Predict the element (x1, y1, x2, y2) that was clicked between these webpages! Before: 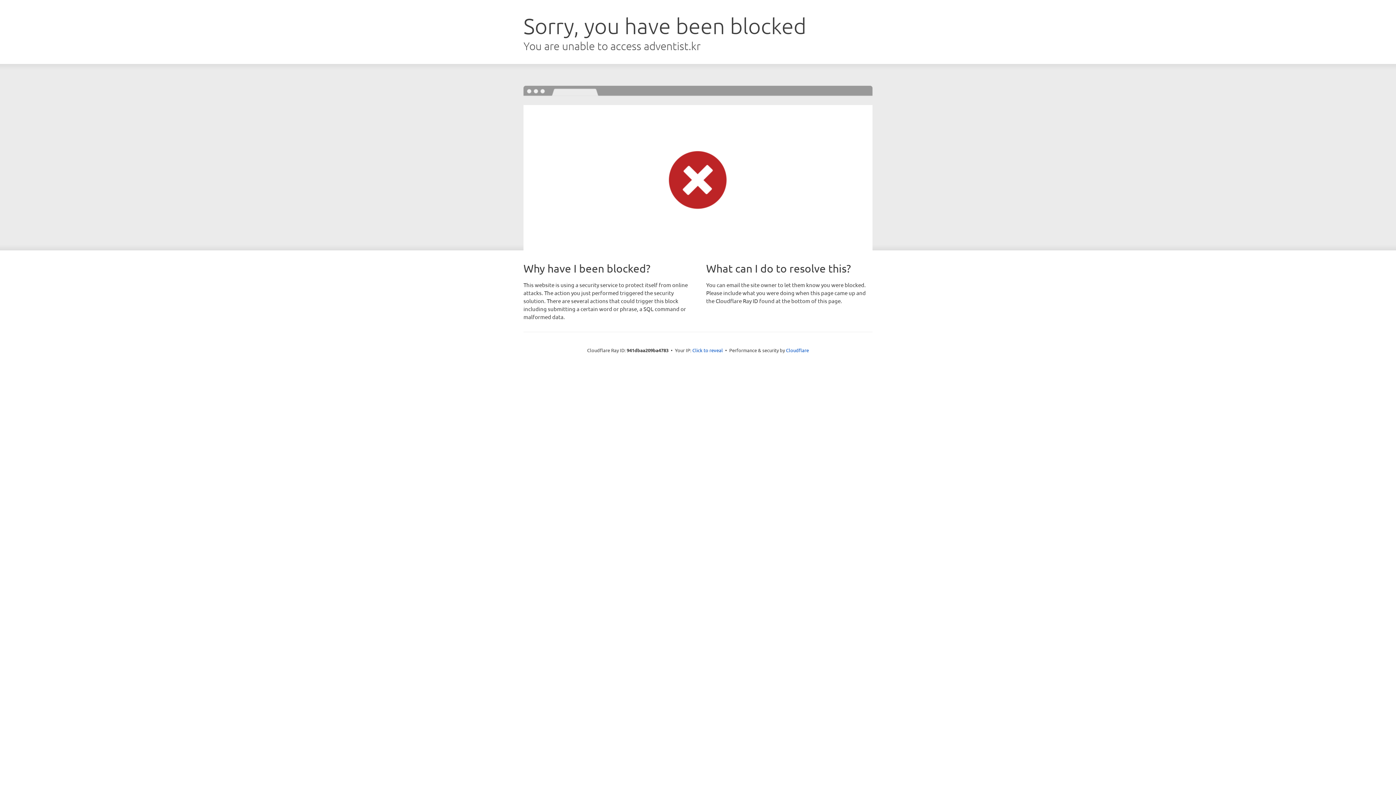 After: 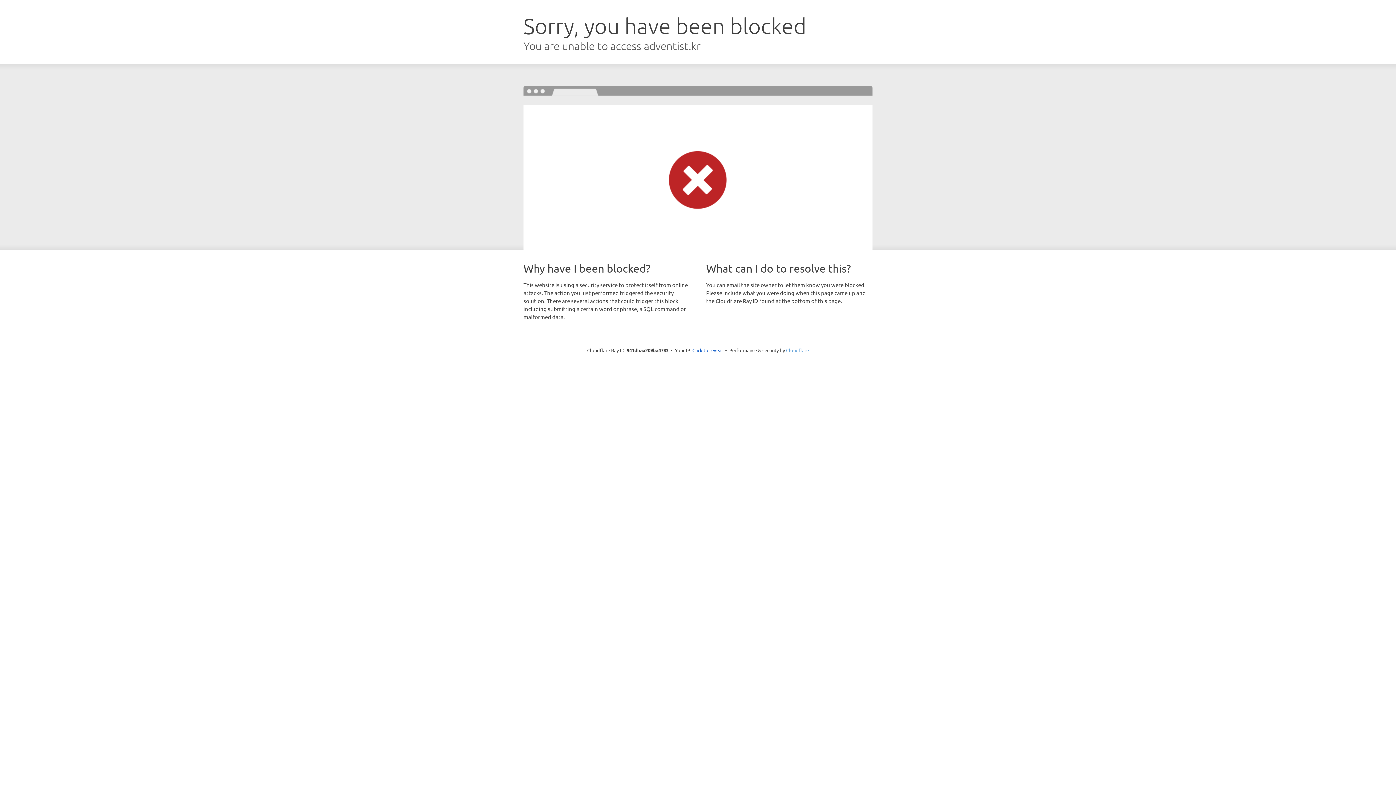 Action: label: Cloudflare bbox: (786, 347, 809, 353)